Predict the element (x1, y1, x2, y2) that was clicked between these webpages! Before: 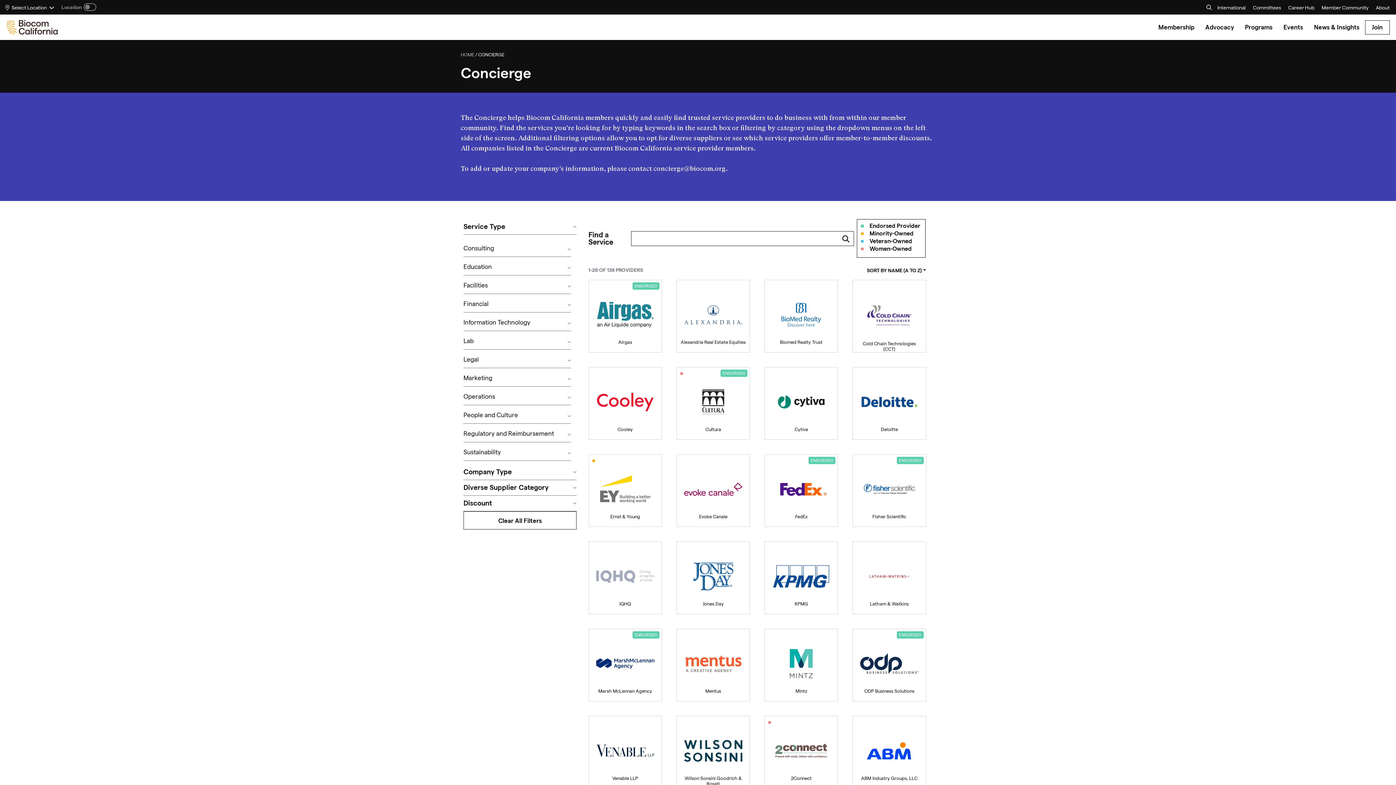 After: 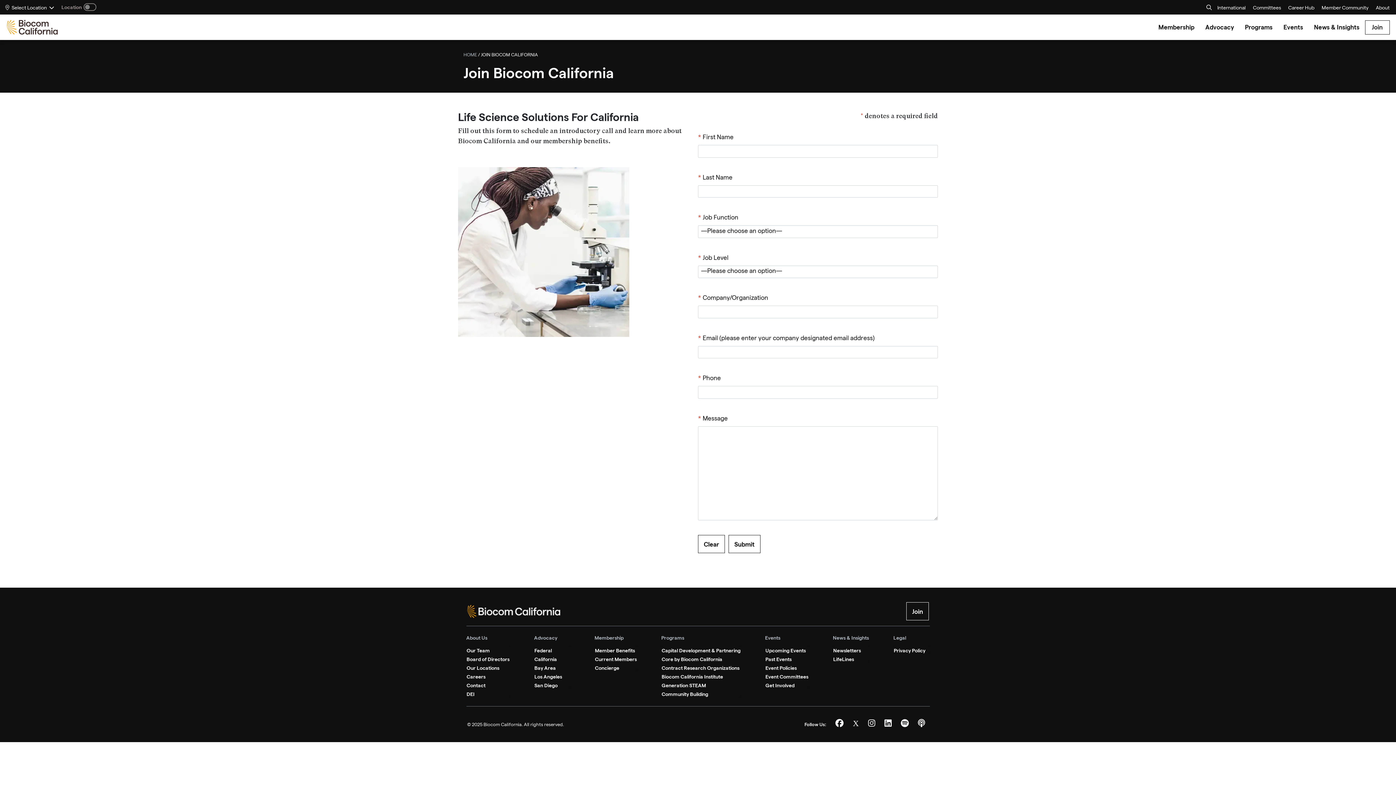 Action: bbox: (1365, 20, 1390, 34) label: Join